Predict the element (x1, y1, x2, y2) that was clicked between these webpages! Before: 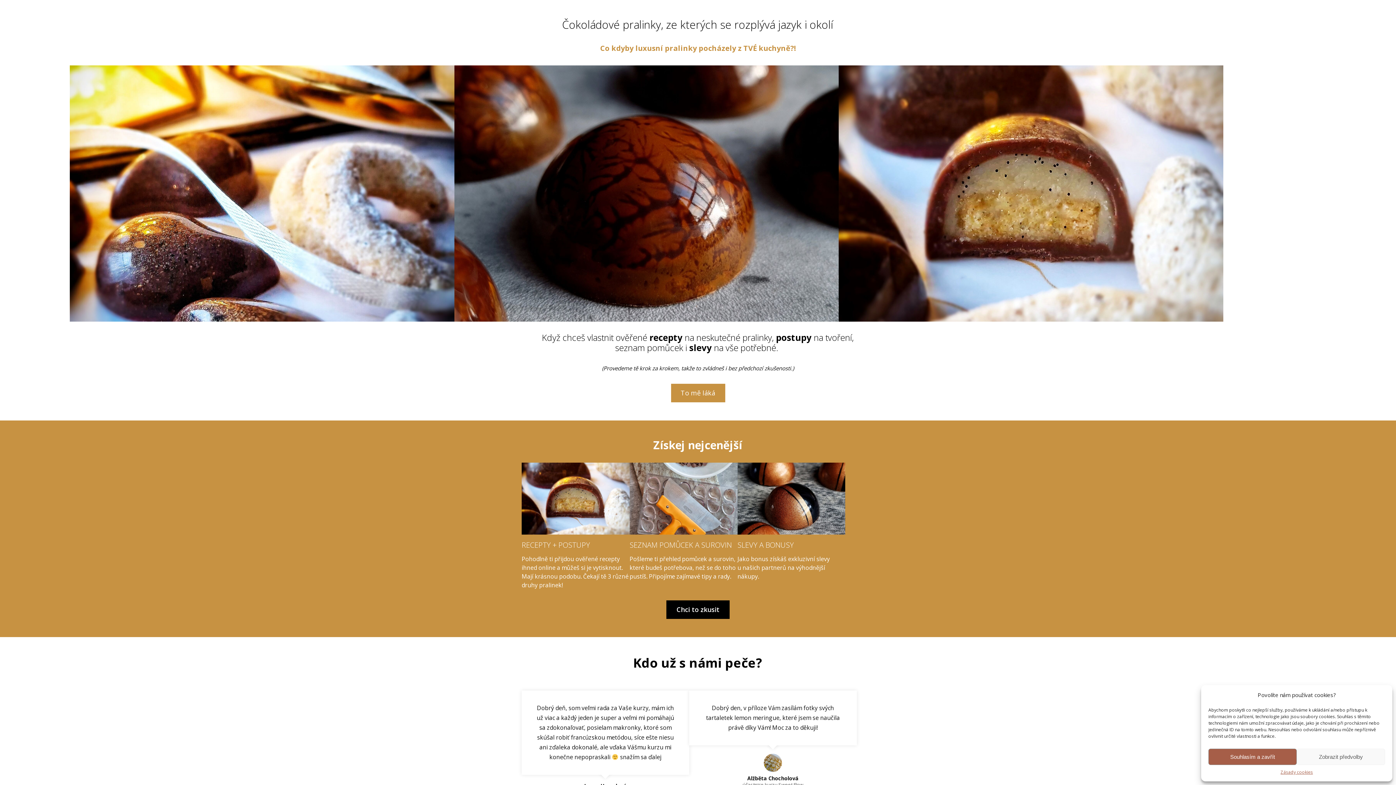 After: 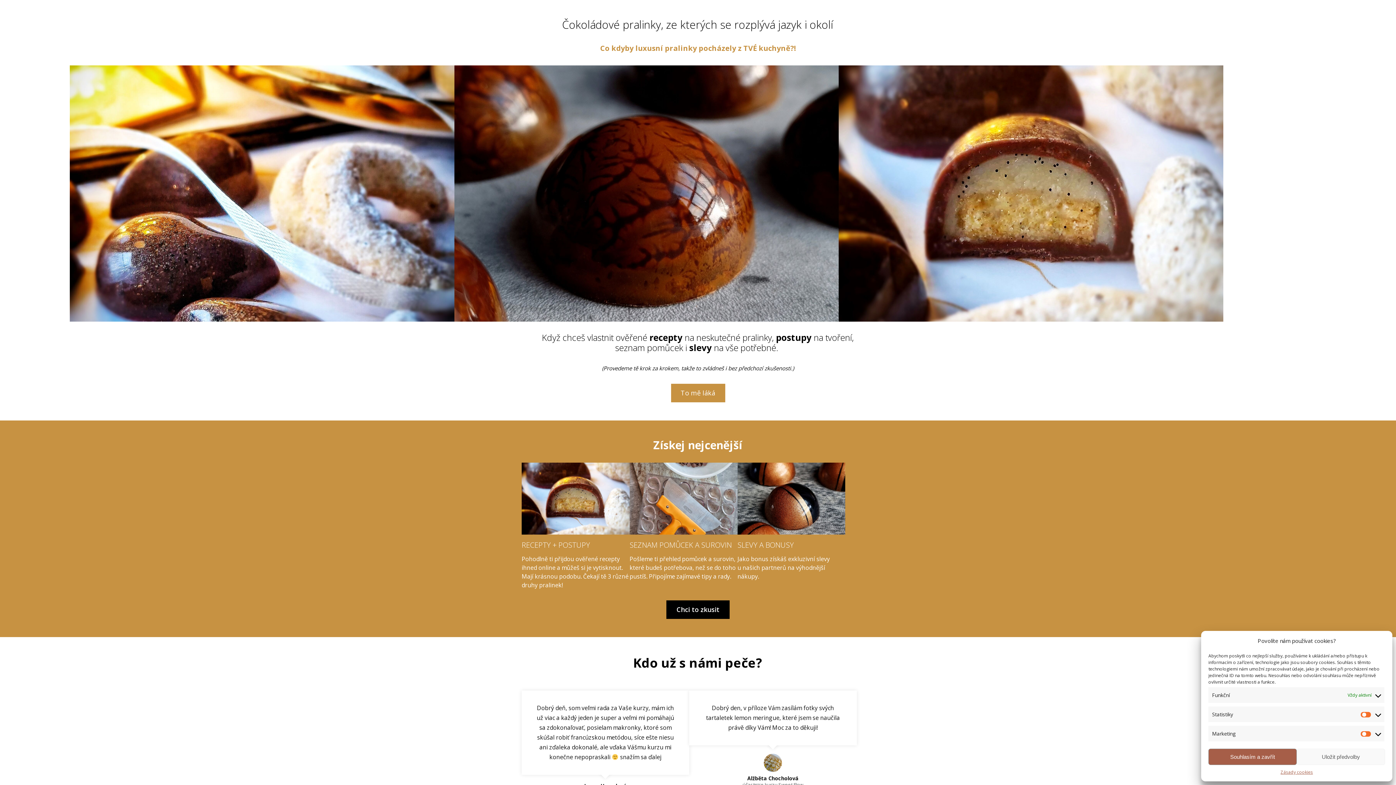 Action: label: Zobrazit předvolby bbox: (1297, 749, 1385, 765)